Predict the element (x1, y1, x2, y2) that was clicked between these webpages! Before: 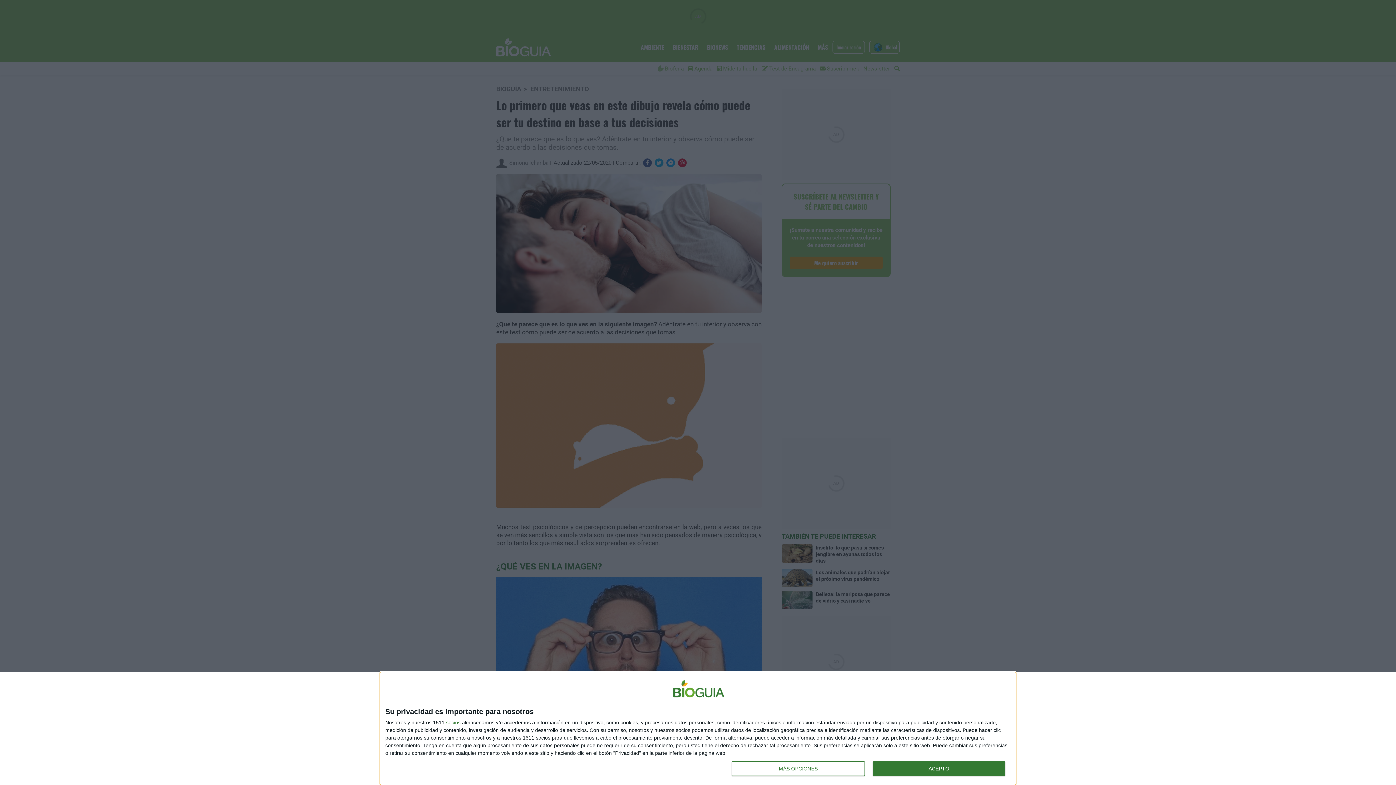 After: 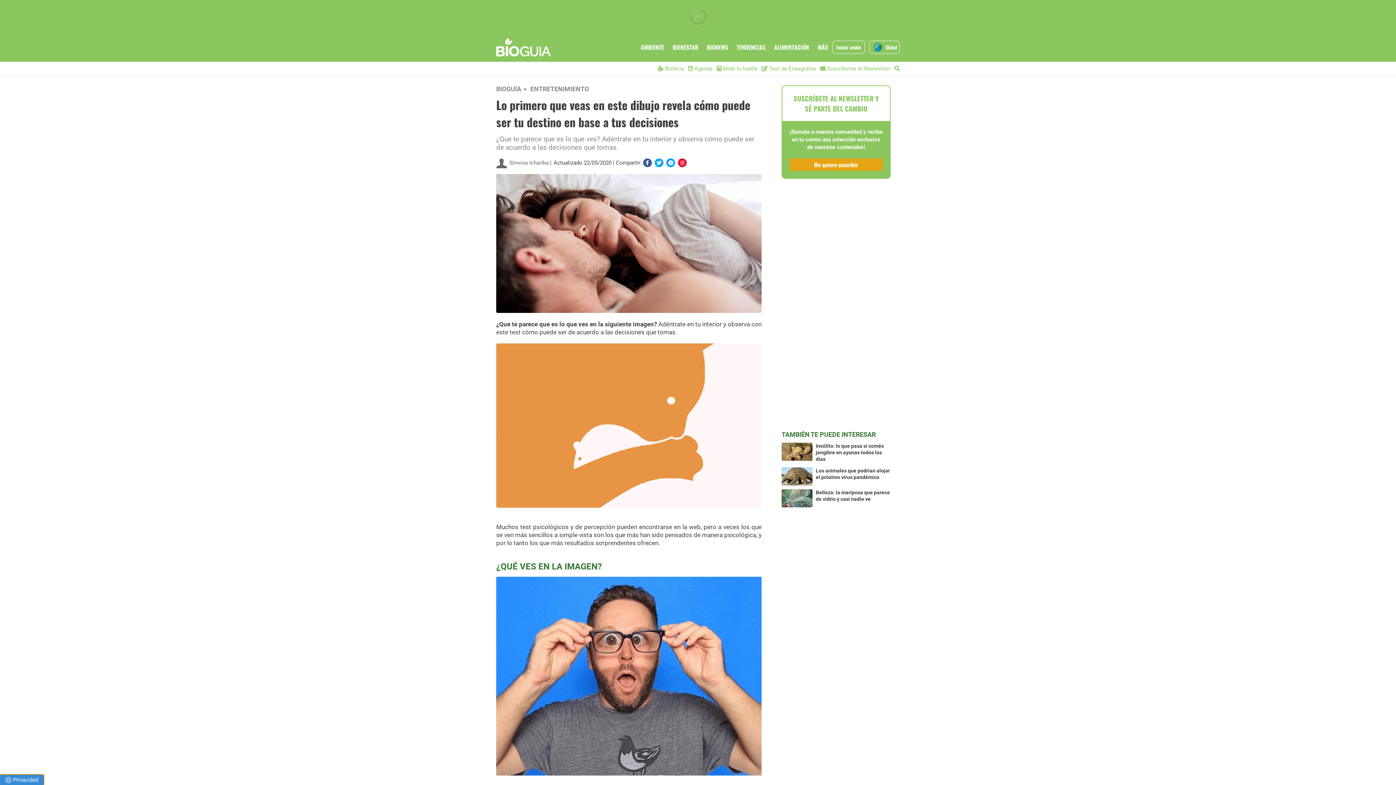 Action: label: ACEPTO bbox: (872, 761, 1005, 776)